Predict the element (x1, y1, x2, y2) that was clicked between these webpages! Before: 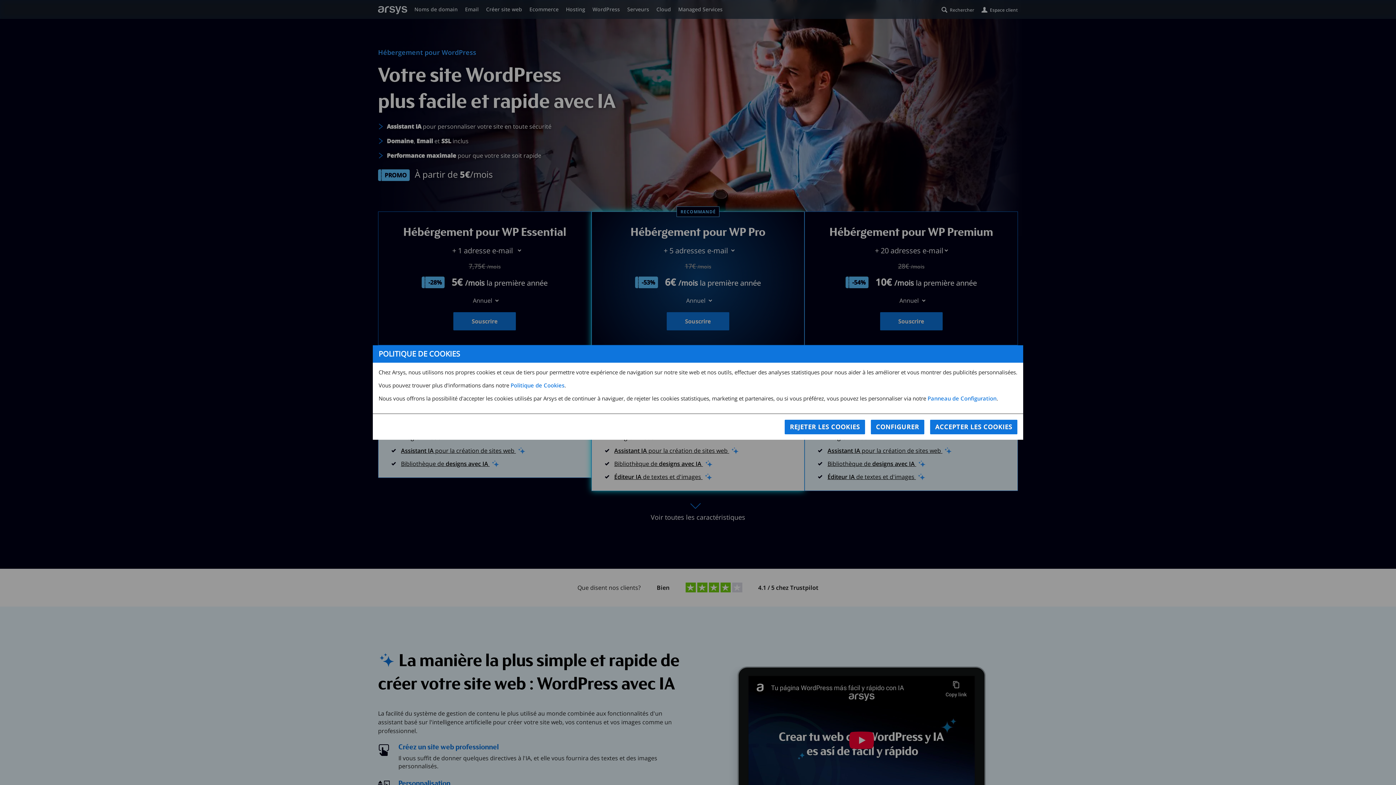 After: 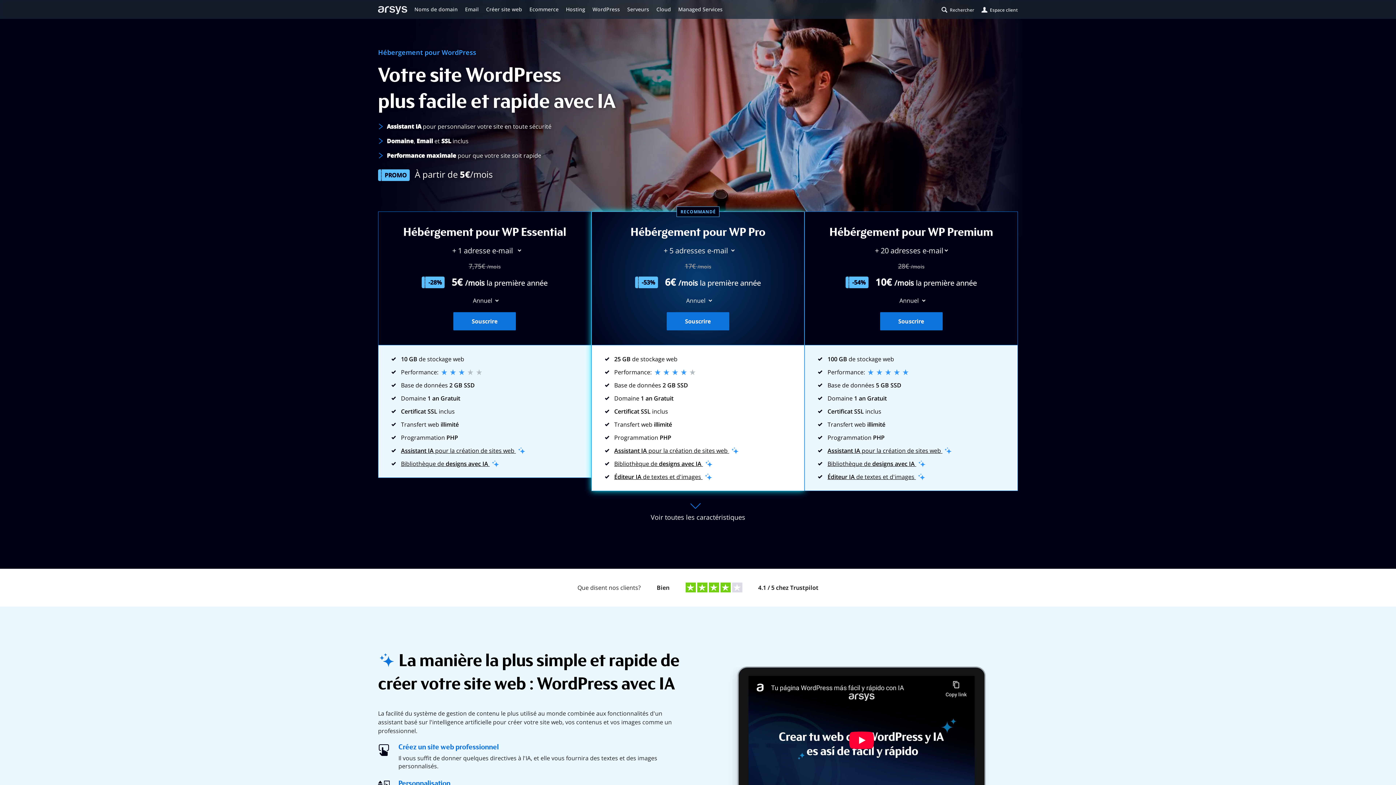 Action: label: REJETER LES COOKIES bbox: (784, 420, 865, 434)